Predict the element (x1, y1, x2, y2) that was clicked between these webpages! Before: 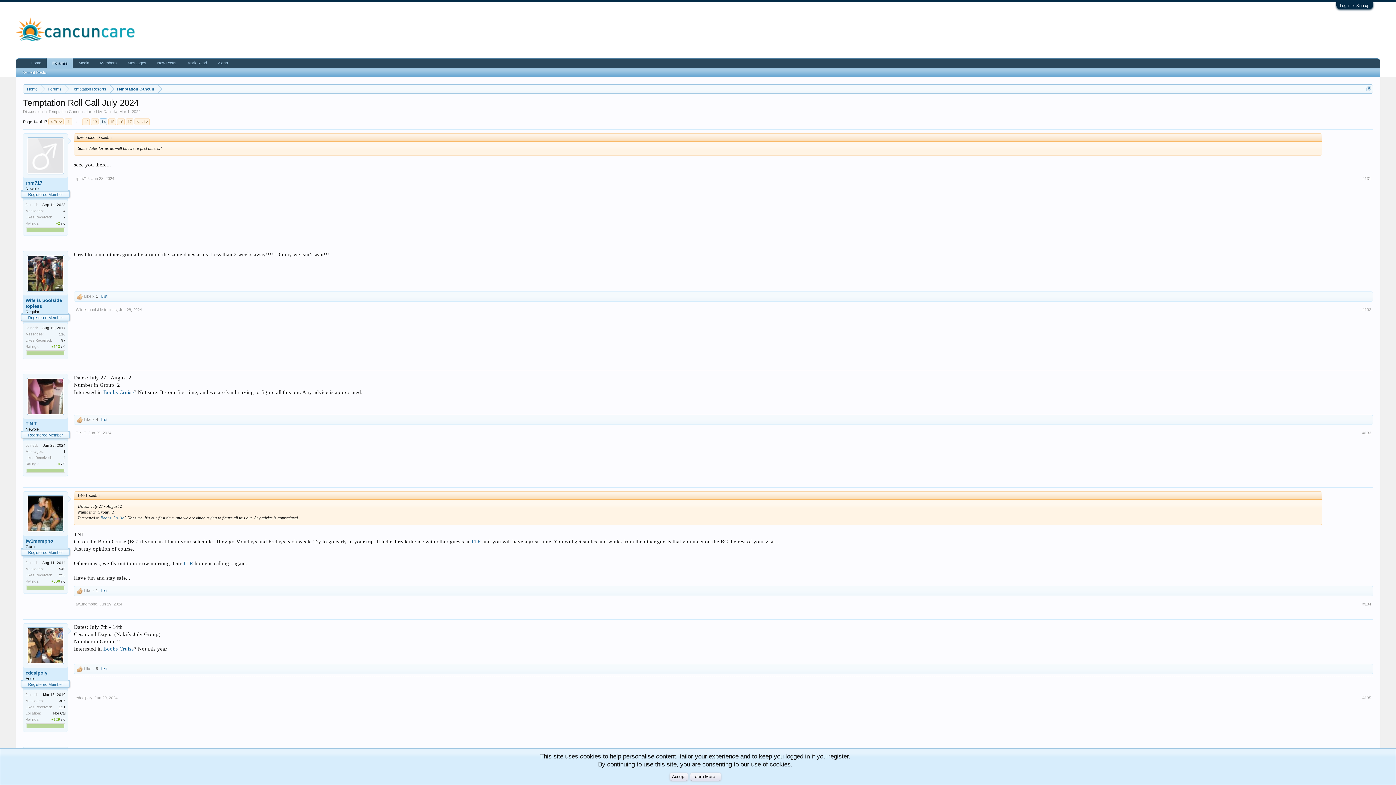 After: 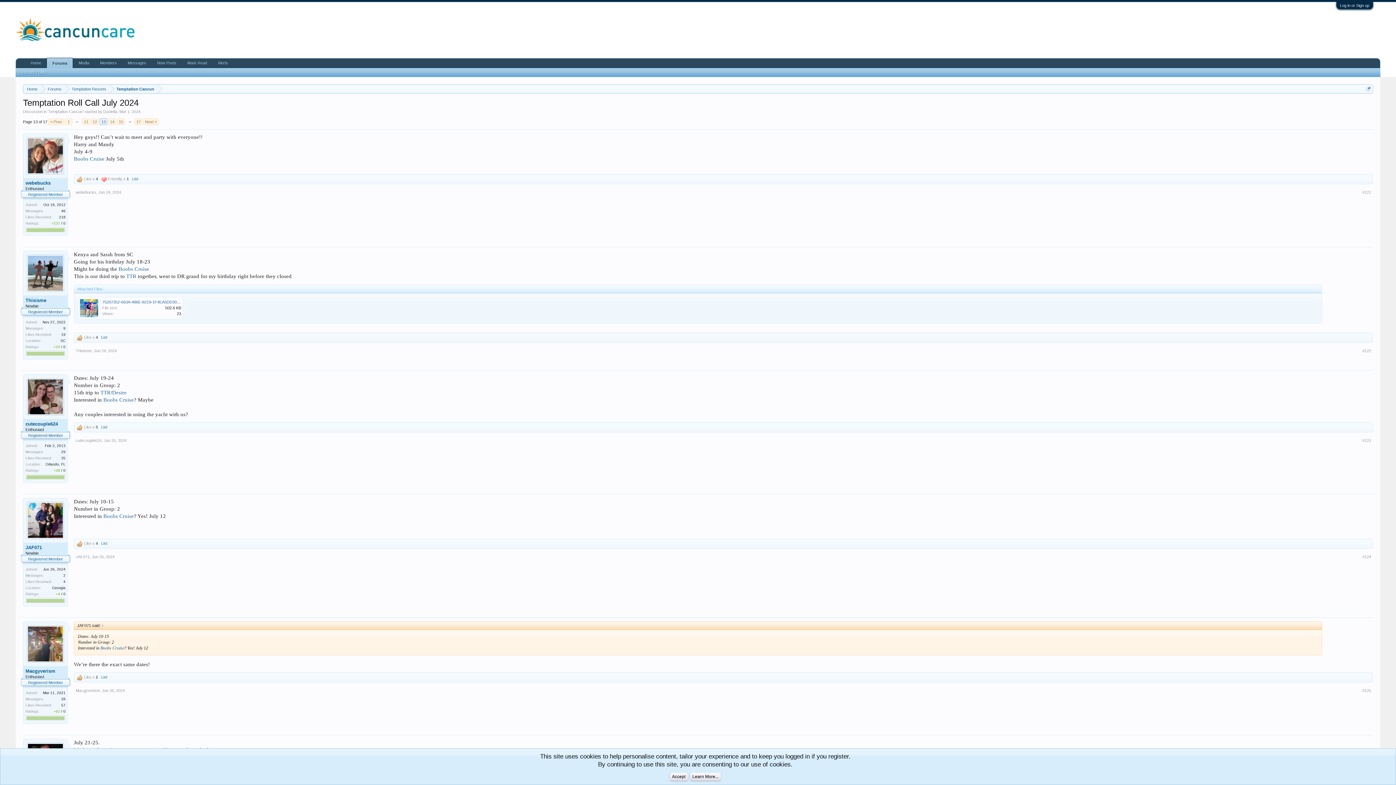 Action: label: 13 bbox: (91, 118, 98, 125)